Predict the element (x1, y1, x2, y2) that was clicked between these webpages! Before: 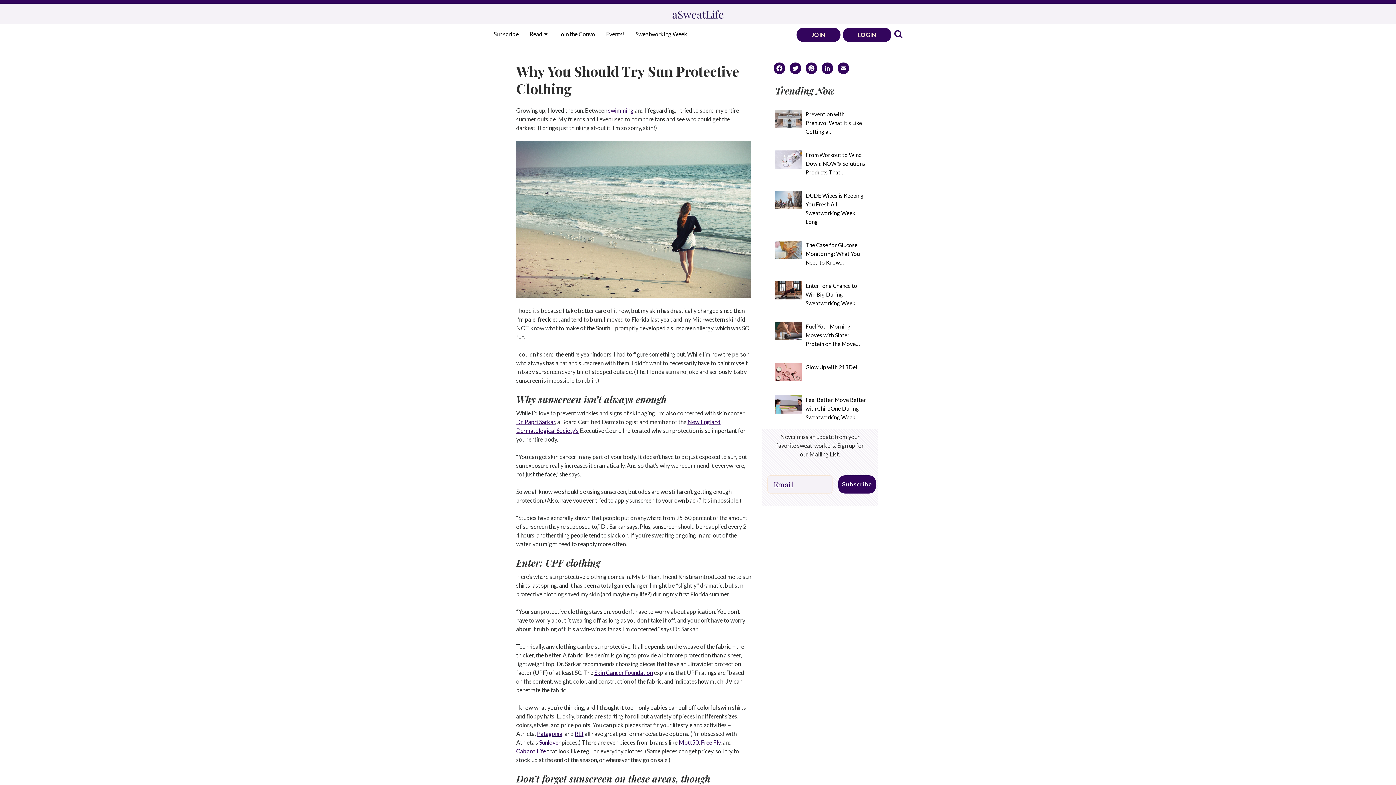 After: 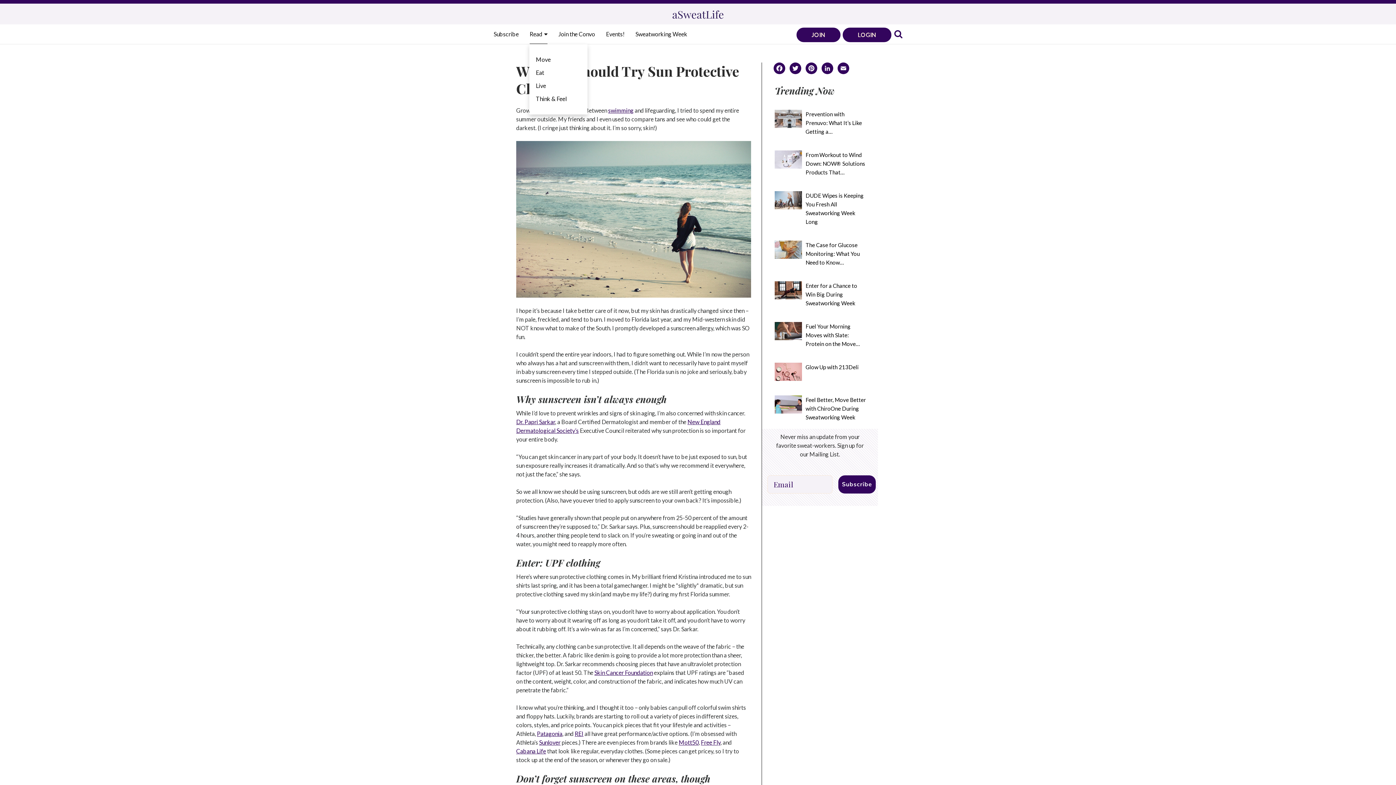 Action: bbox: (529, 29, 547, 37) label: Read 